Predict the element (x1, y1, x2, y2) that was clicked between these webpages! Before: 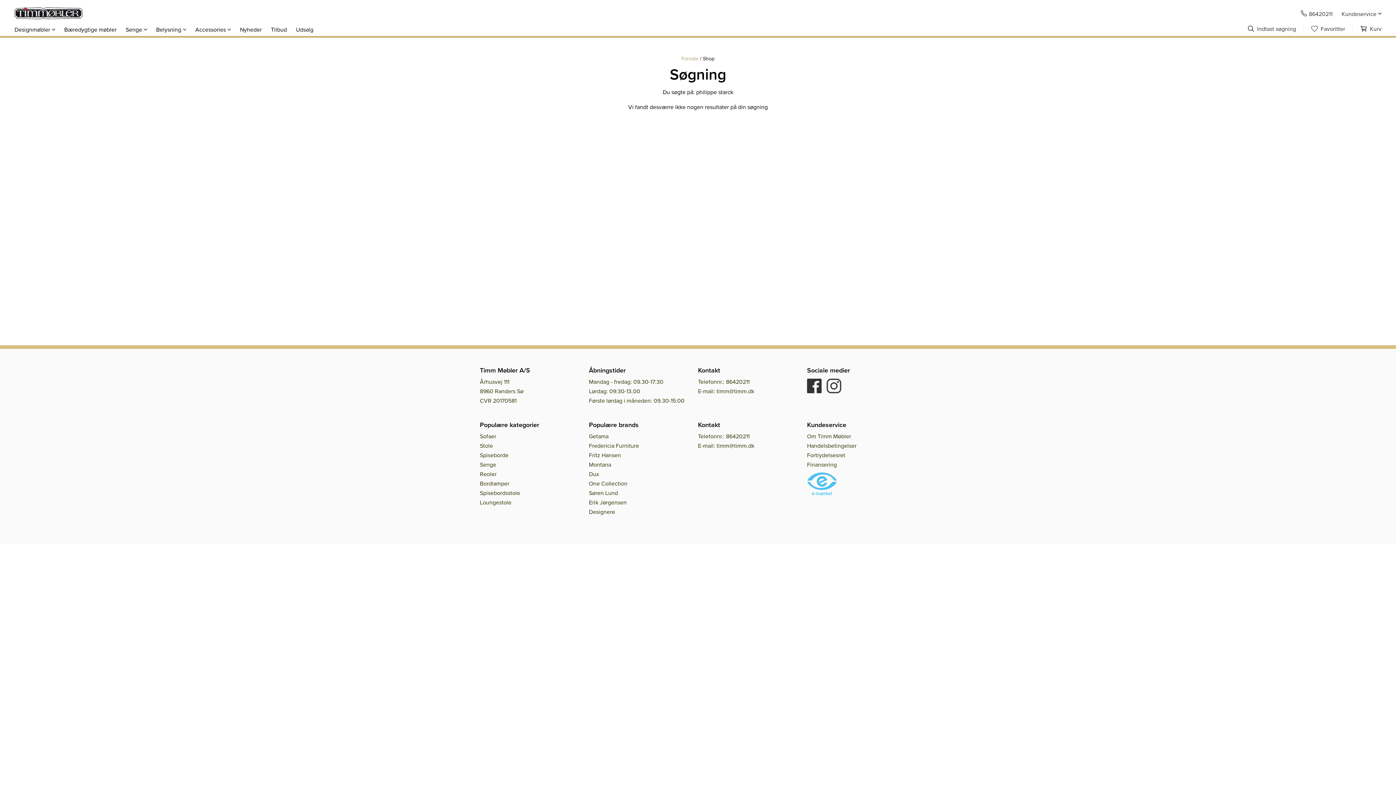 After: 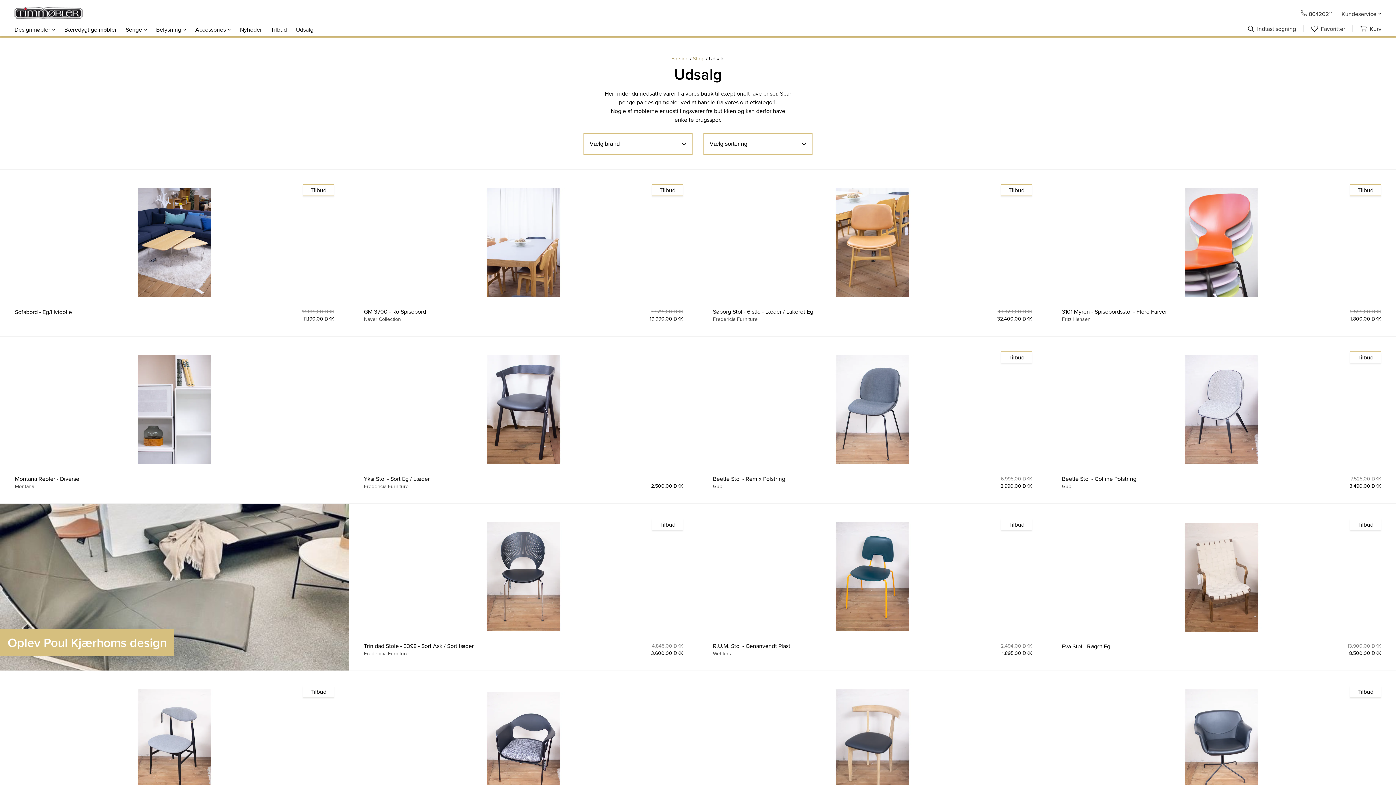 Action: label: Udsalg bbox: (296, 26, 313, 32)